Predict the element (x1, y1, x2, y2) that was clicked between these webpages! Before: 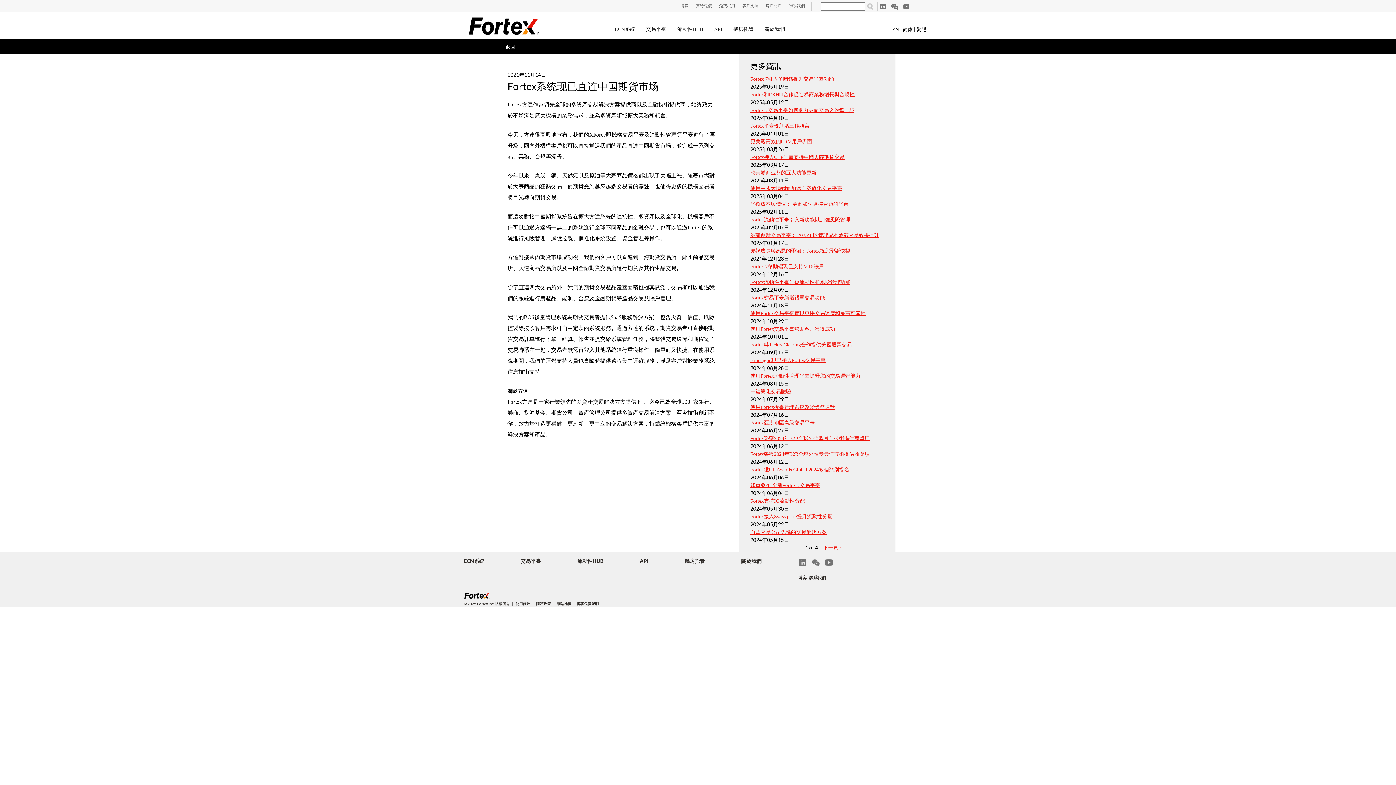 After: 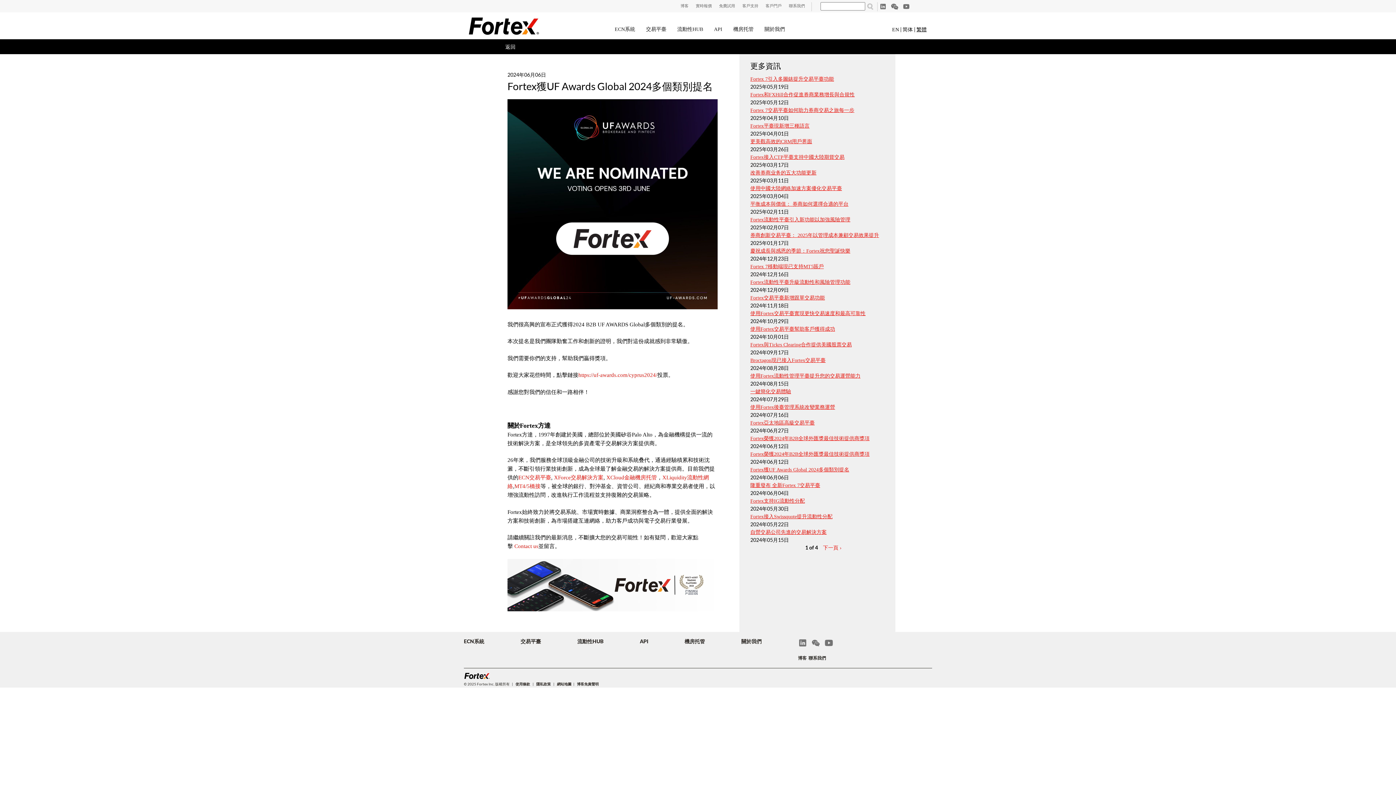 Action: label: Fortex獲UF Awards Global 2024多個類別提名 bbox: (750, 467, 849, 472)